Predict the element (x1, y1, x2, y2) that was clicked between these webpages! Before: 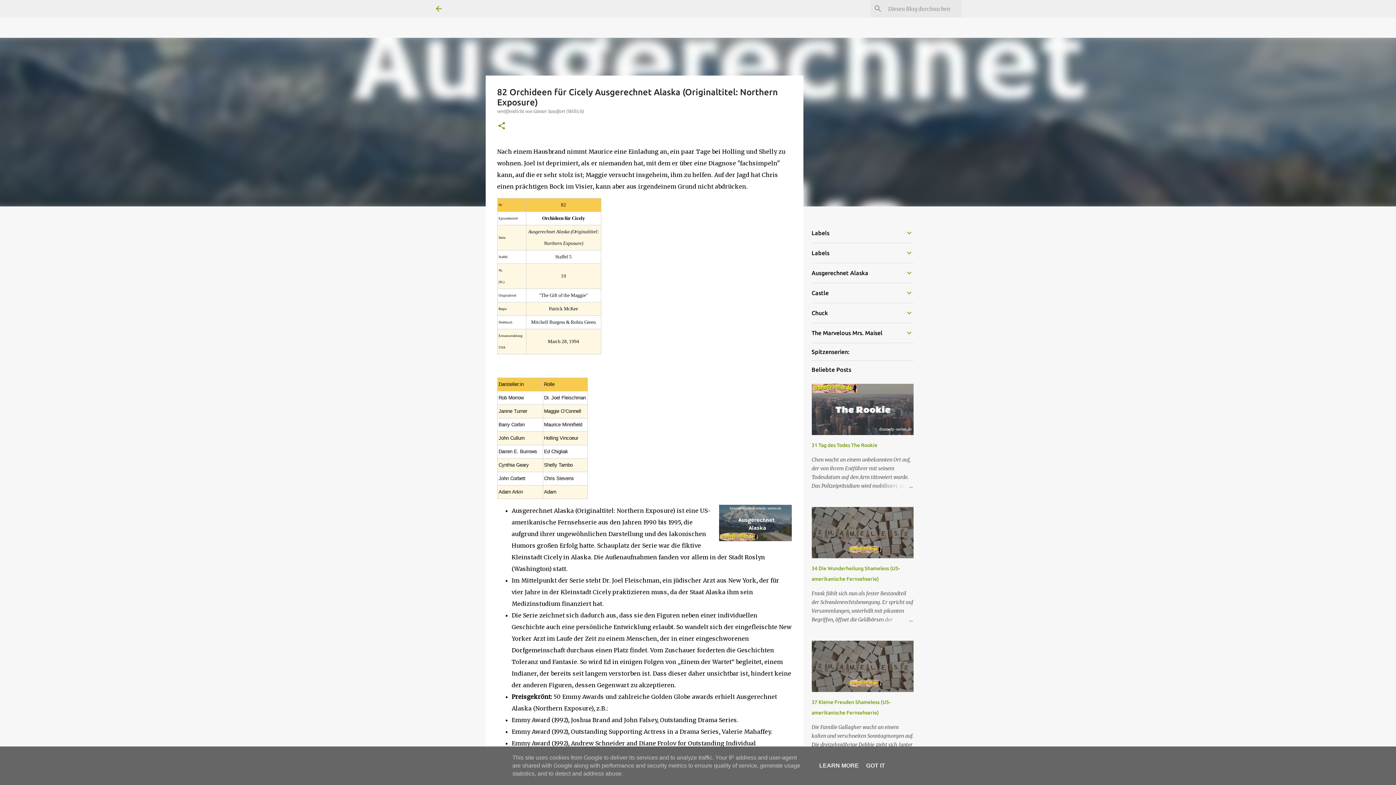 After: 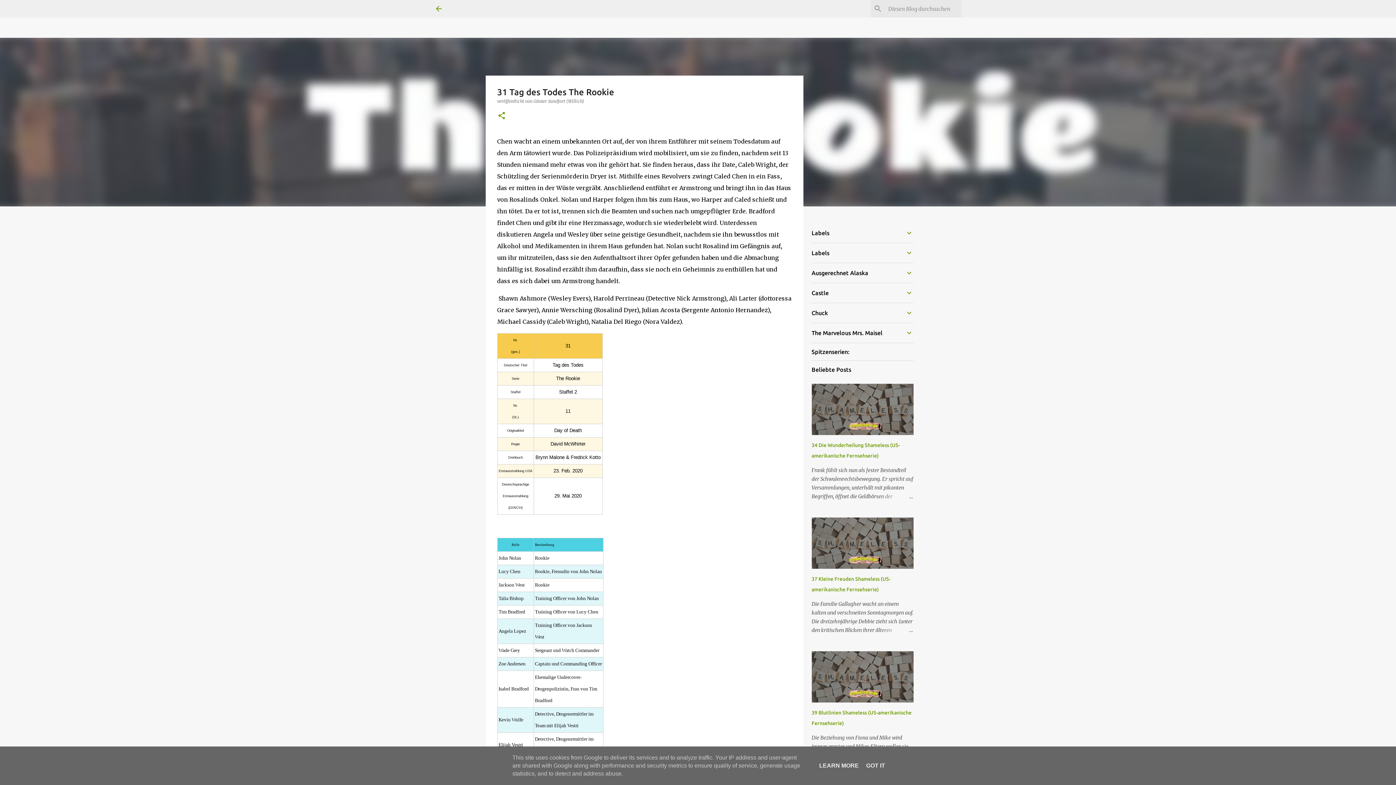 Action: bbox: (811, 430, 913, 436)